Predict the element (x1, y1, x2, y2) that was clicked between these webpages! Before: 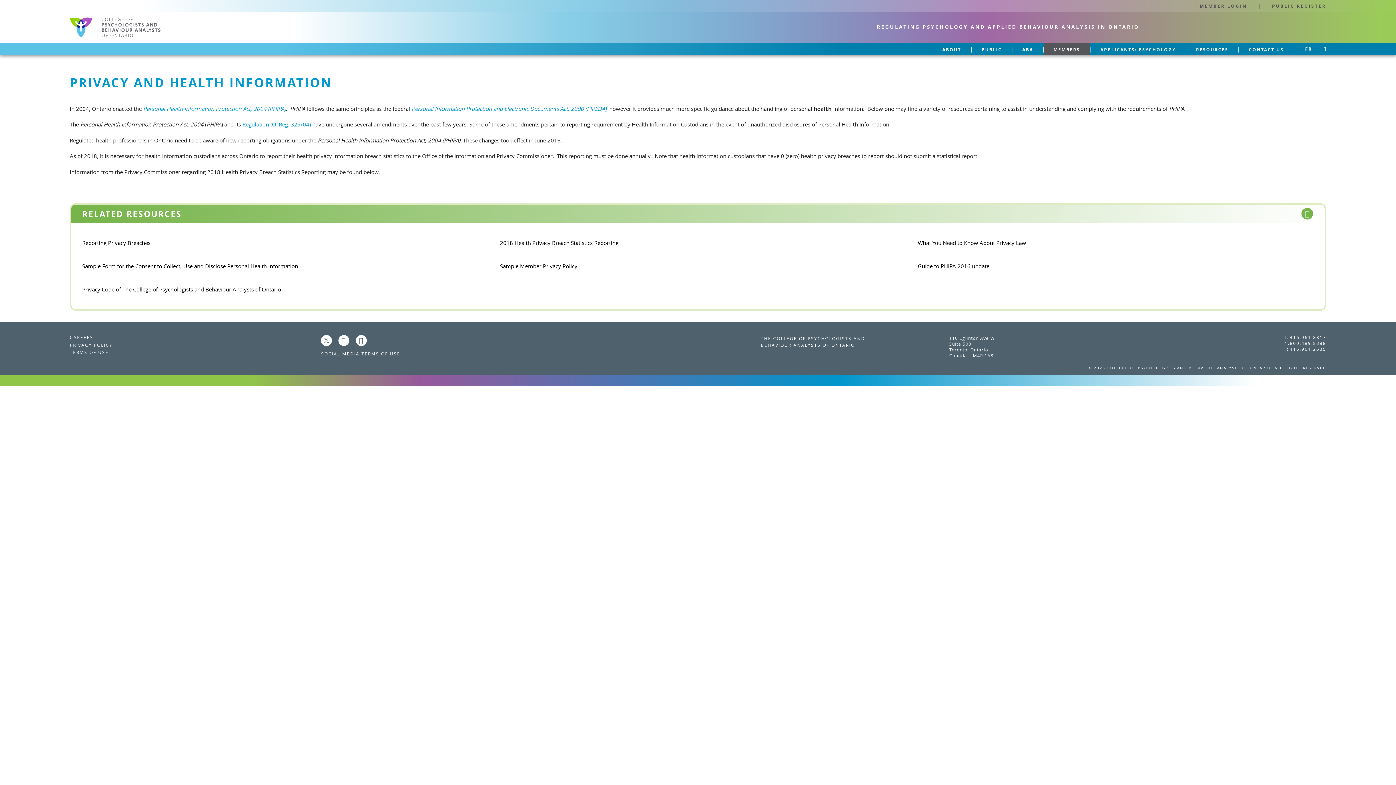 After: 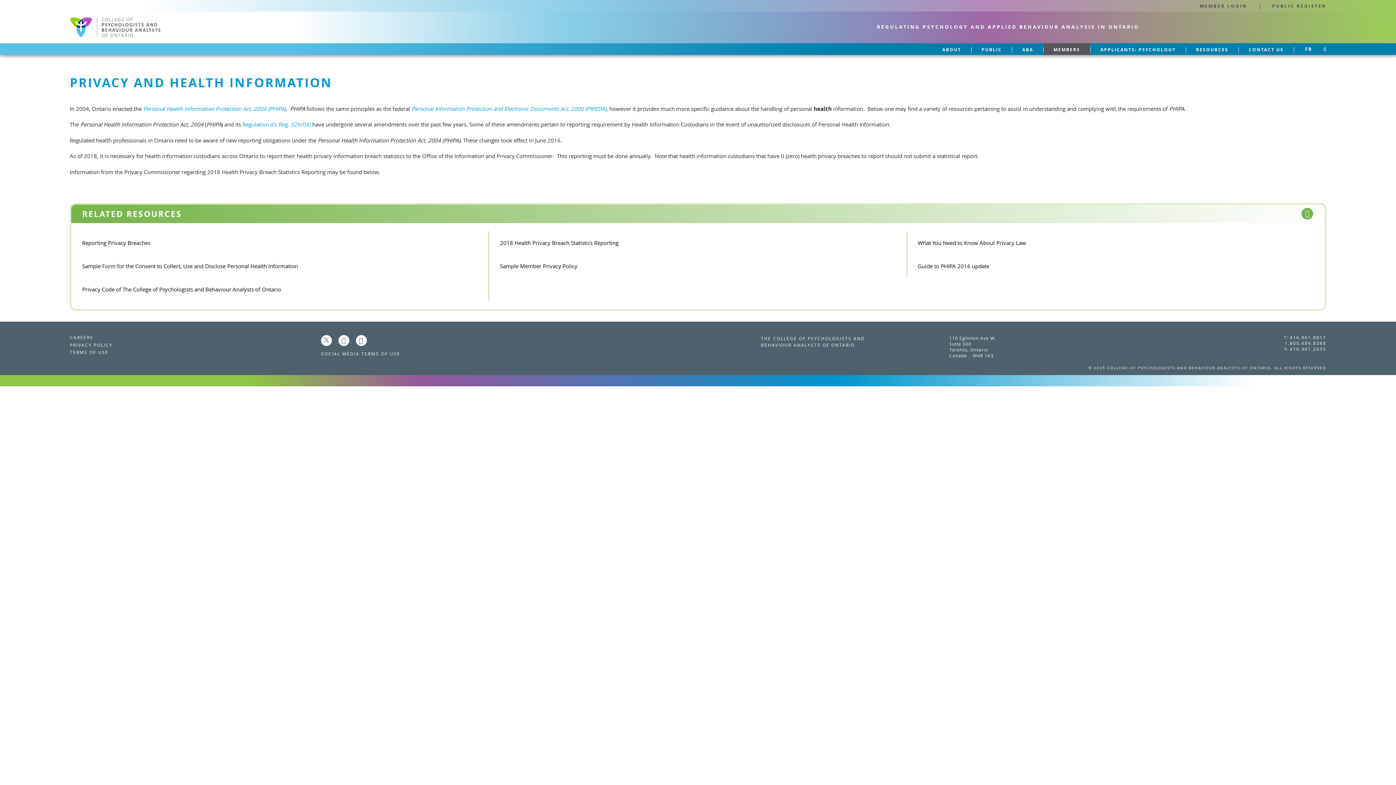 Action: label: 416.961.8817 bbox: (1290, 334, 1326, 340)